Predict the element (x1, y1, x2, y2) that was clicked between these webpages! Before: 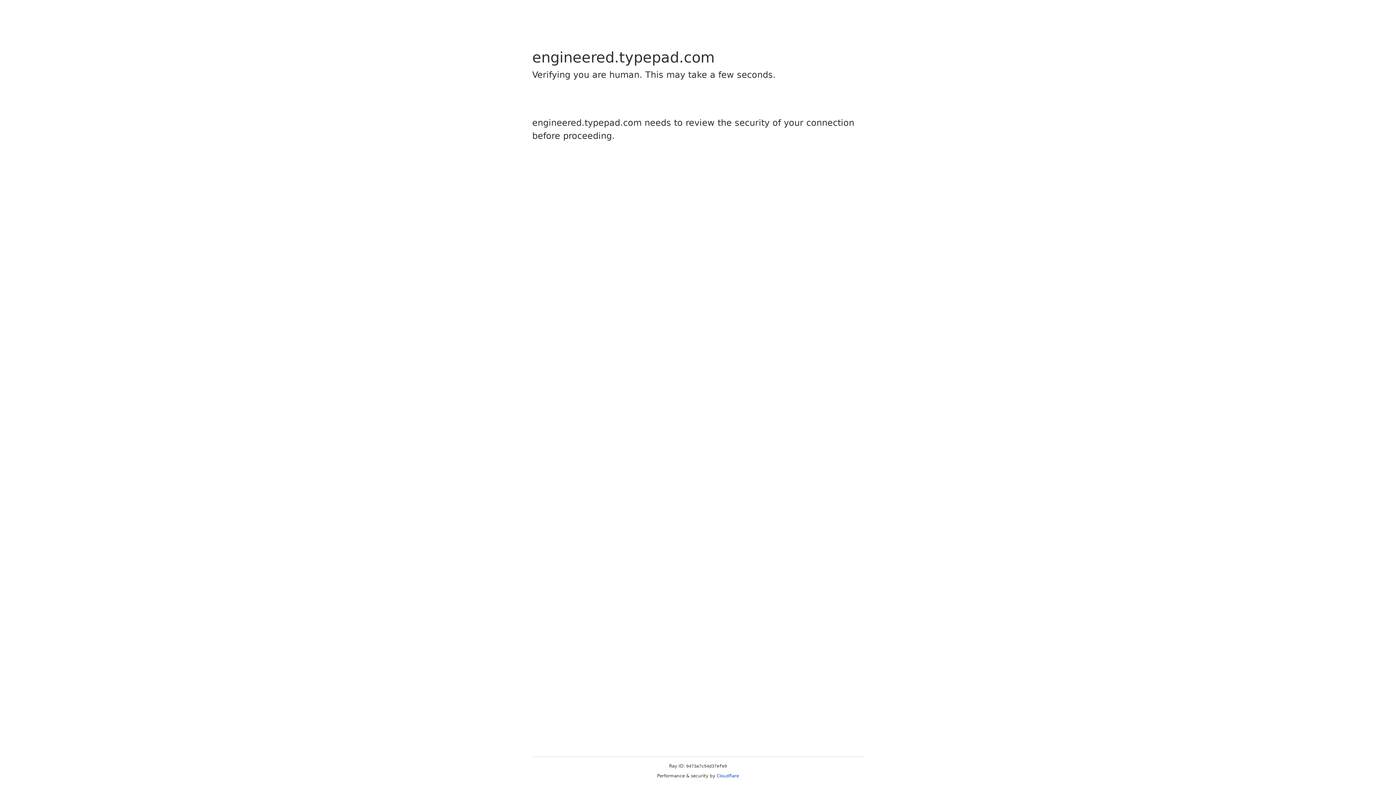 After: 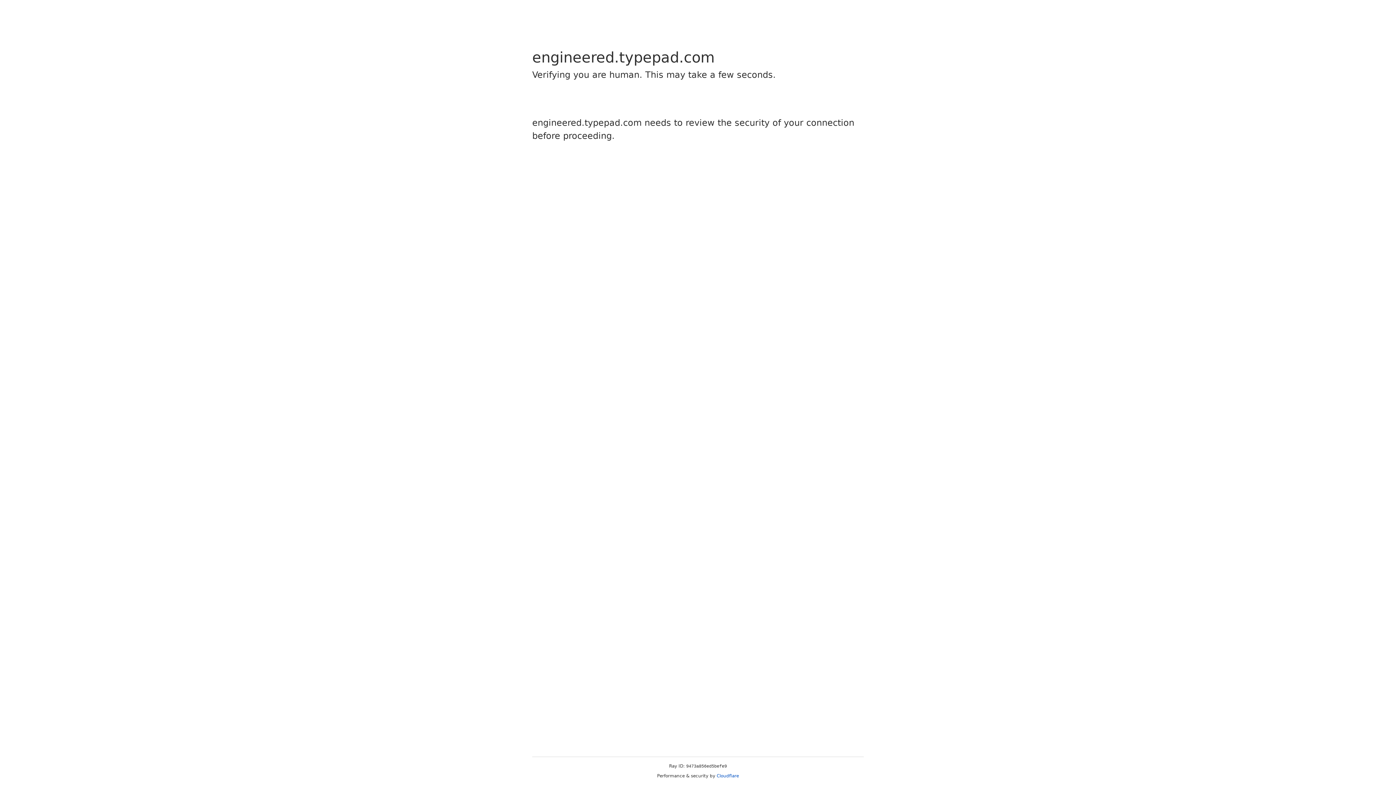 Action: label: Cloudflare bbox: (716, 773, 739, 778)